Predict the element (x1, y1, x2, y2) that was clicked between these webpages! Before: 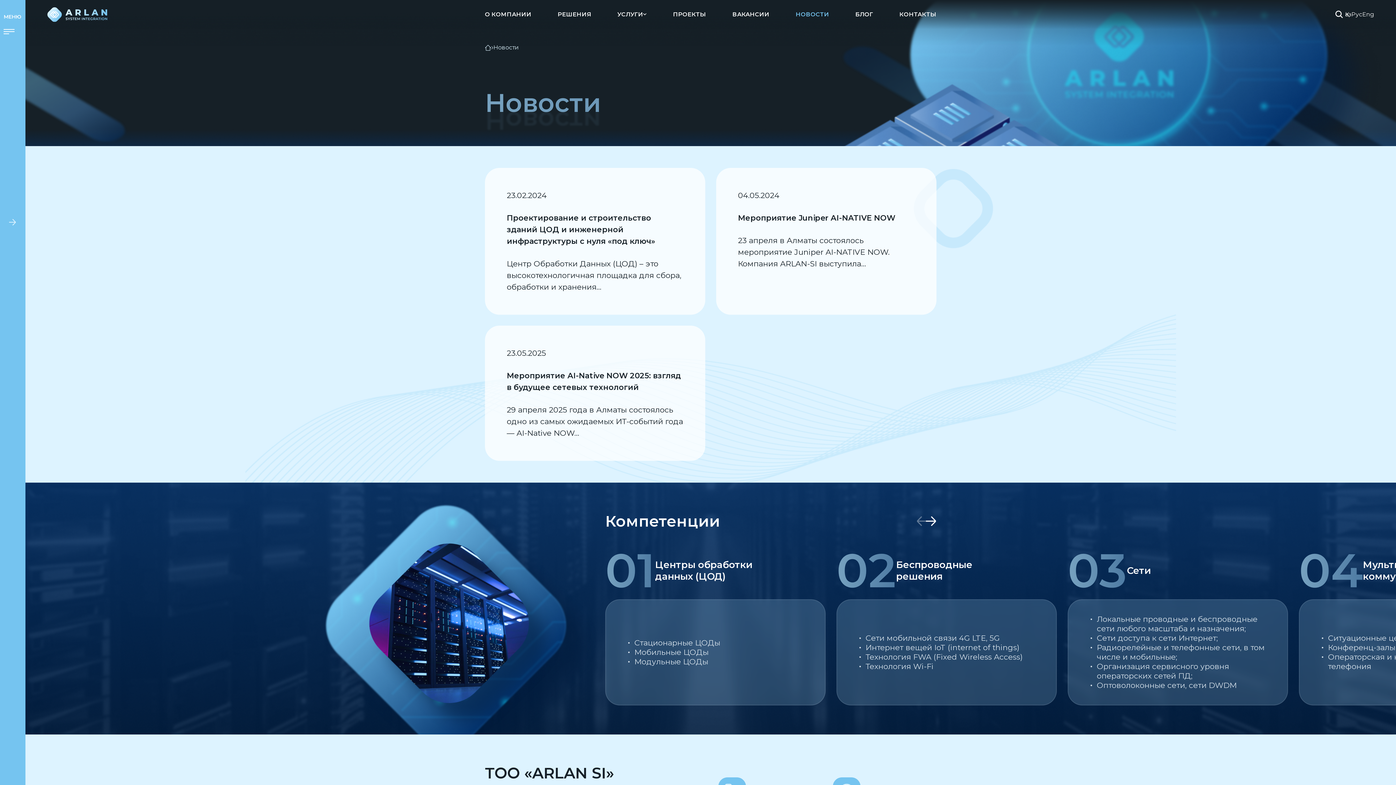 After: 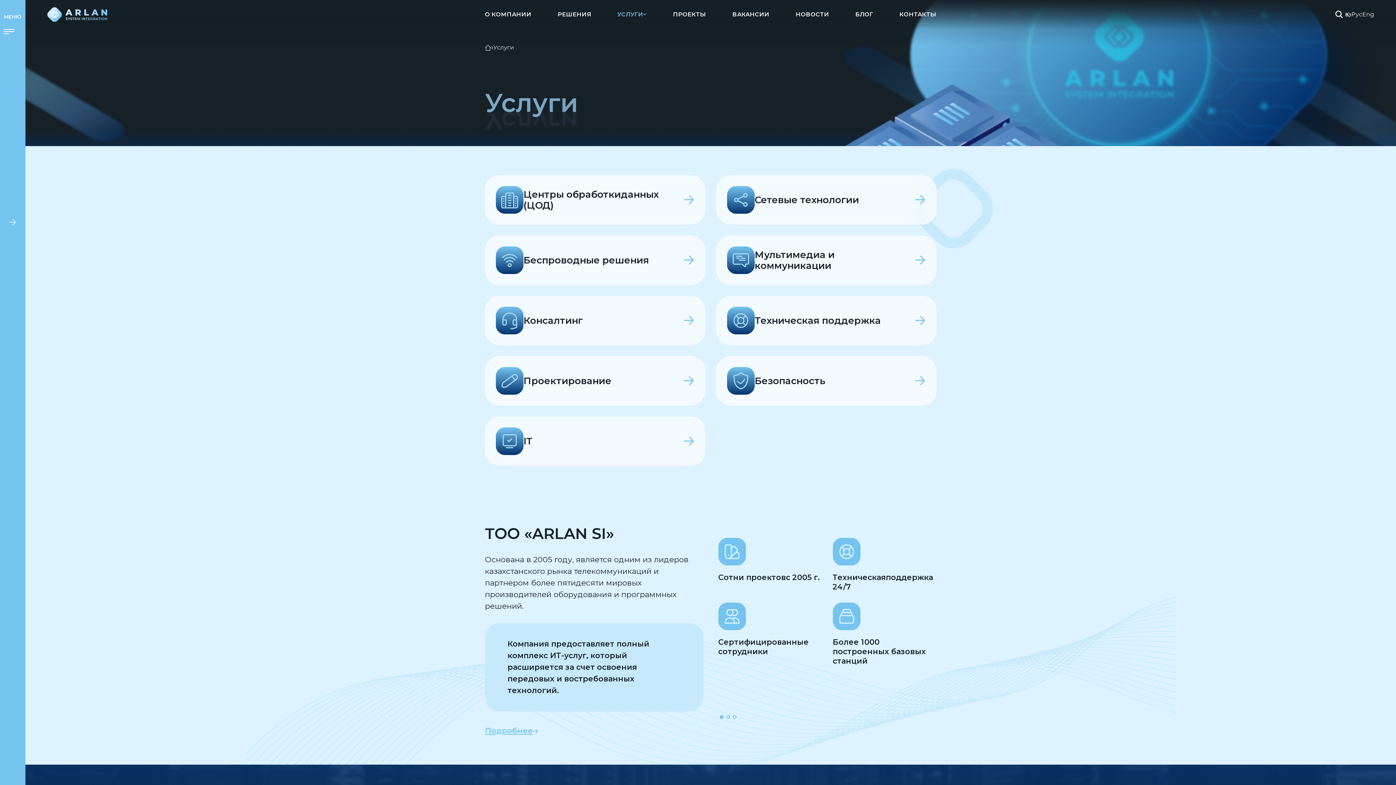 Action: label: УСЛУГИ bbox: (617, 11, 647, 17)